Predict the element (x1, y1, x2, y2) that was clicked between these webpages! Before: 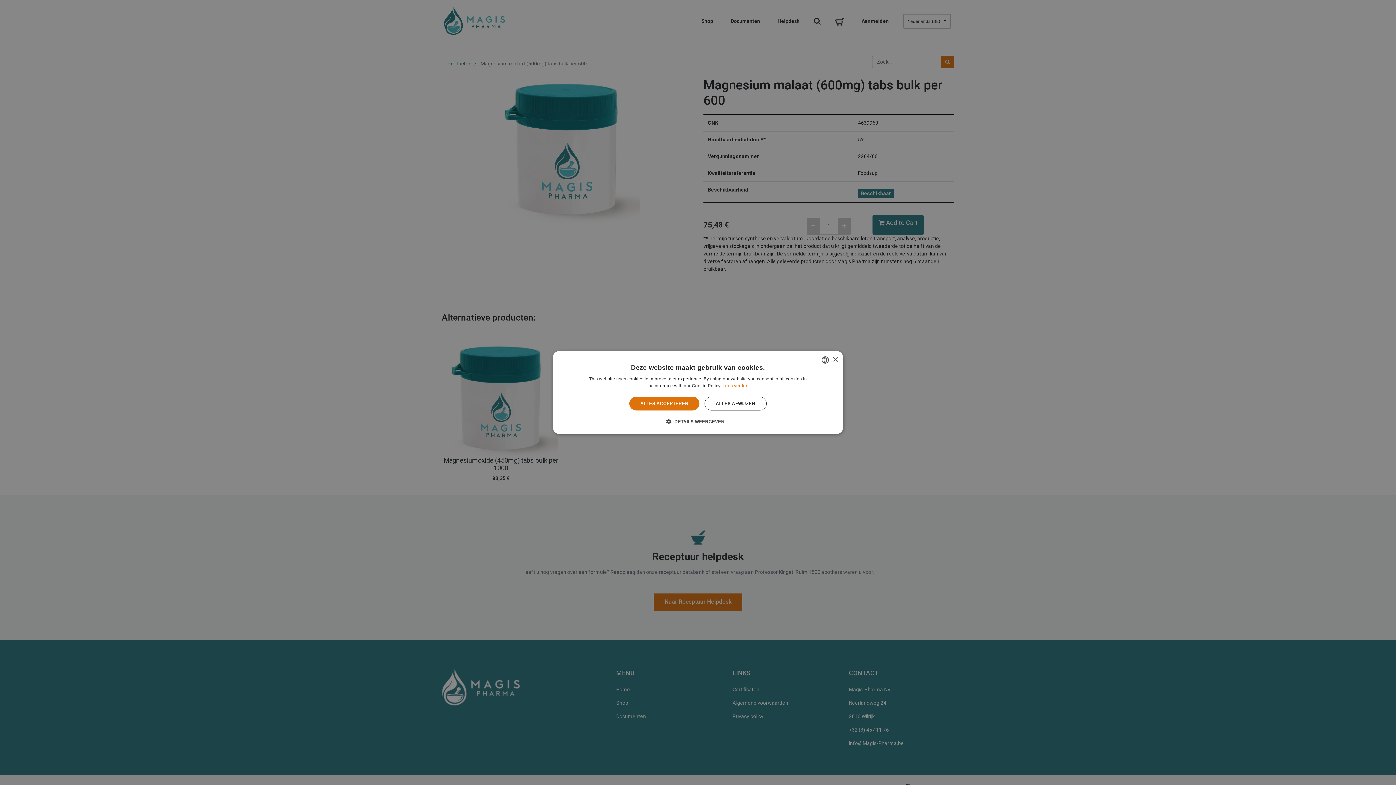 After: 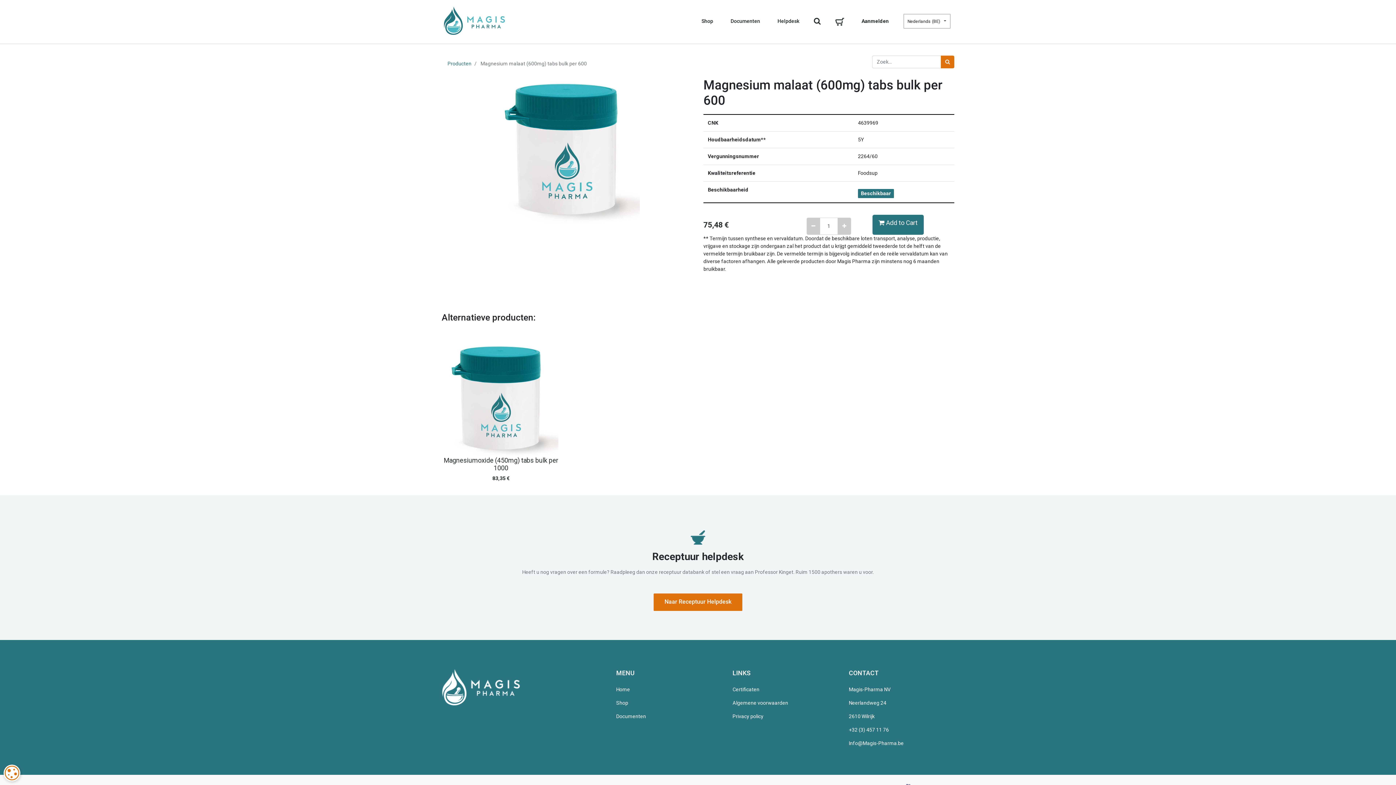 Action: label: ALLES ACCEPTEREN bbox: (629, 396, 699, 410)